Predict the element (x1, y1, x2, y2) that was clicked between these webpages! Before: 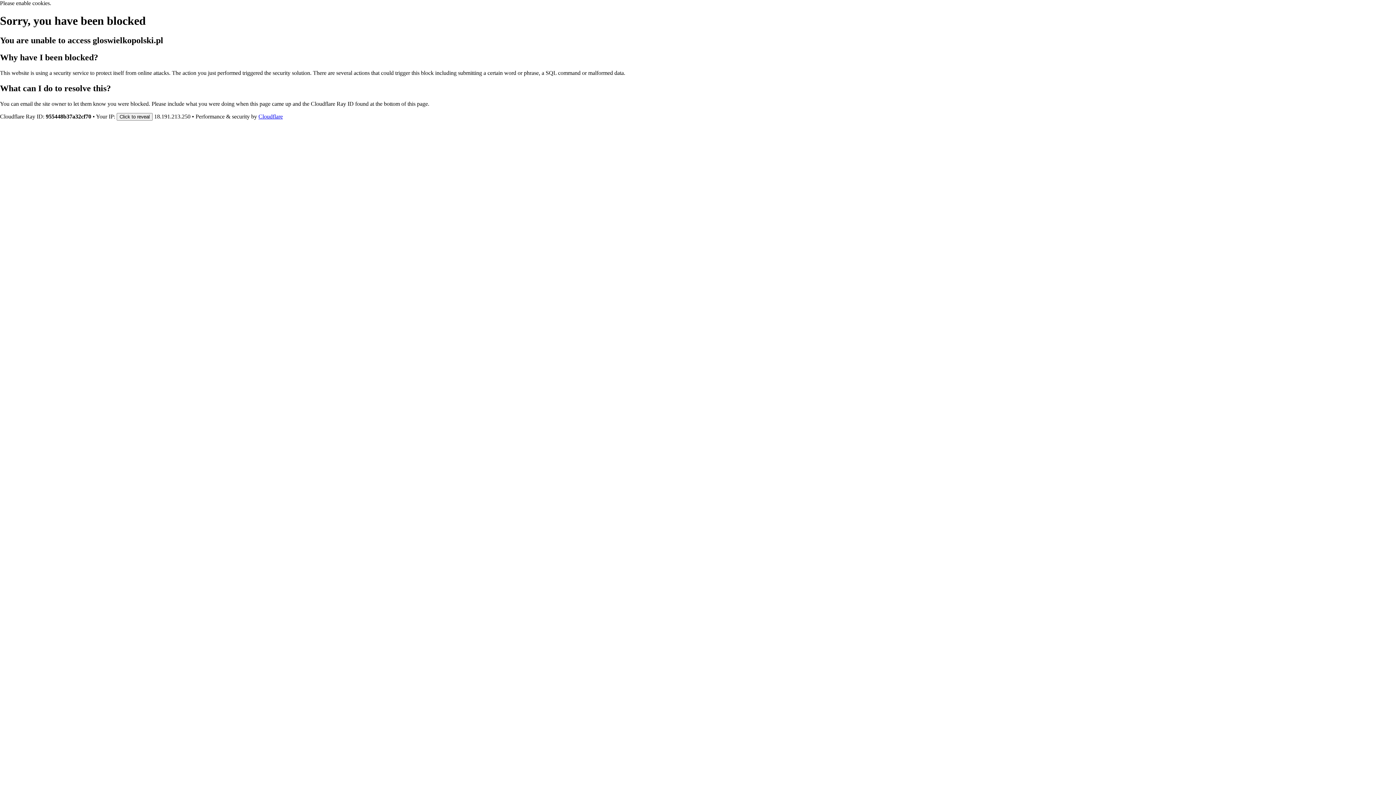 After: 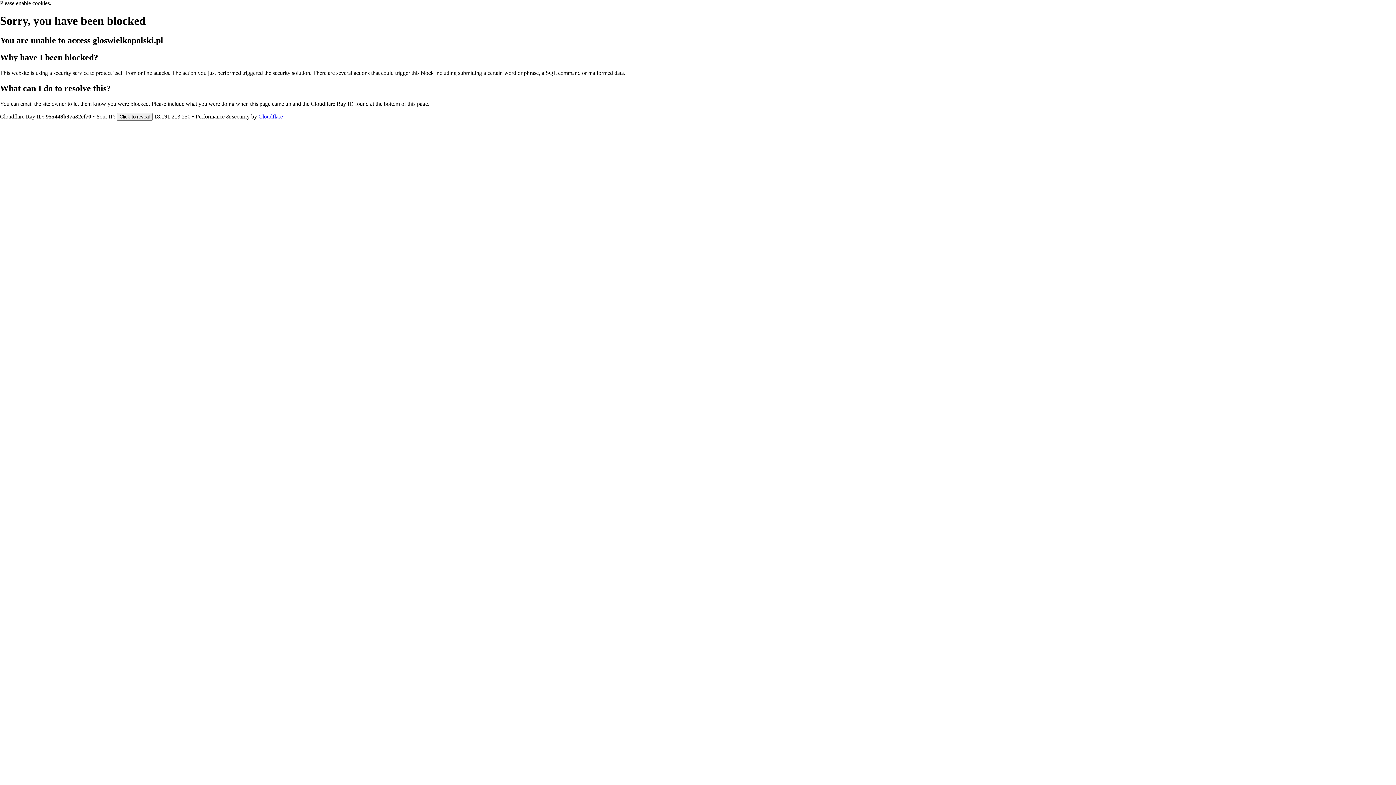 Action: bbox: (258, 113, 282, 119) label: Cloudflare